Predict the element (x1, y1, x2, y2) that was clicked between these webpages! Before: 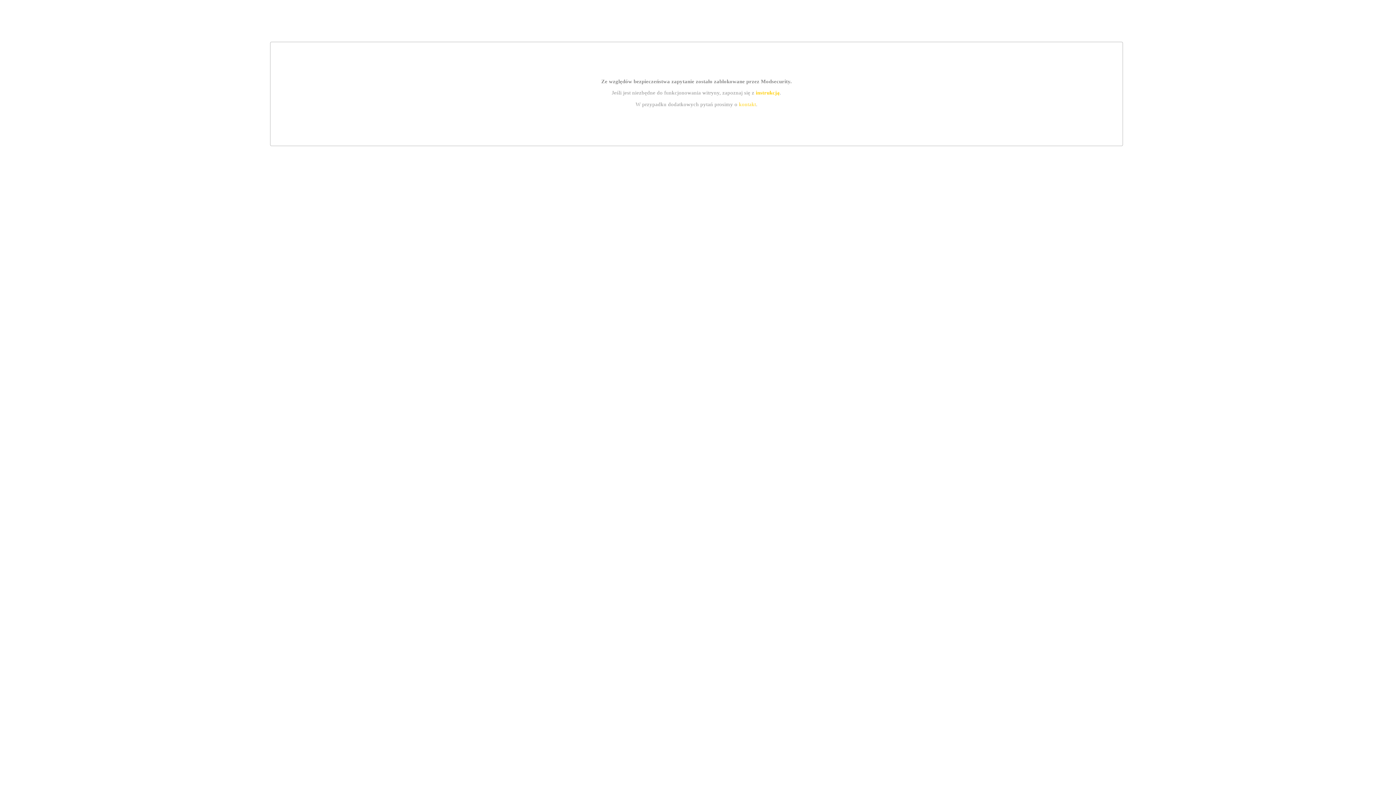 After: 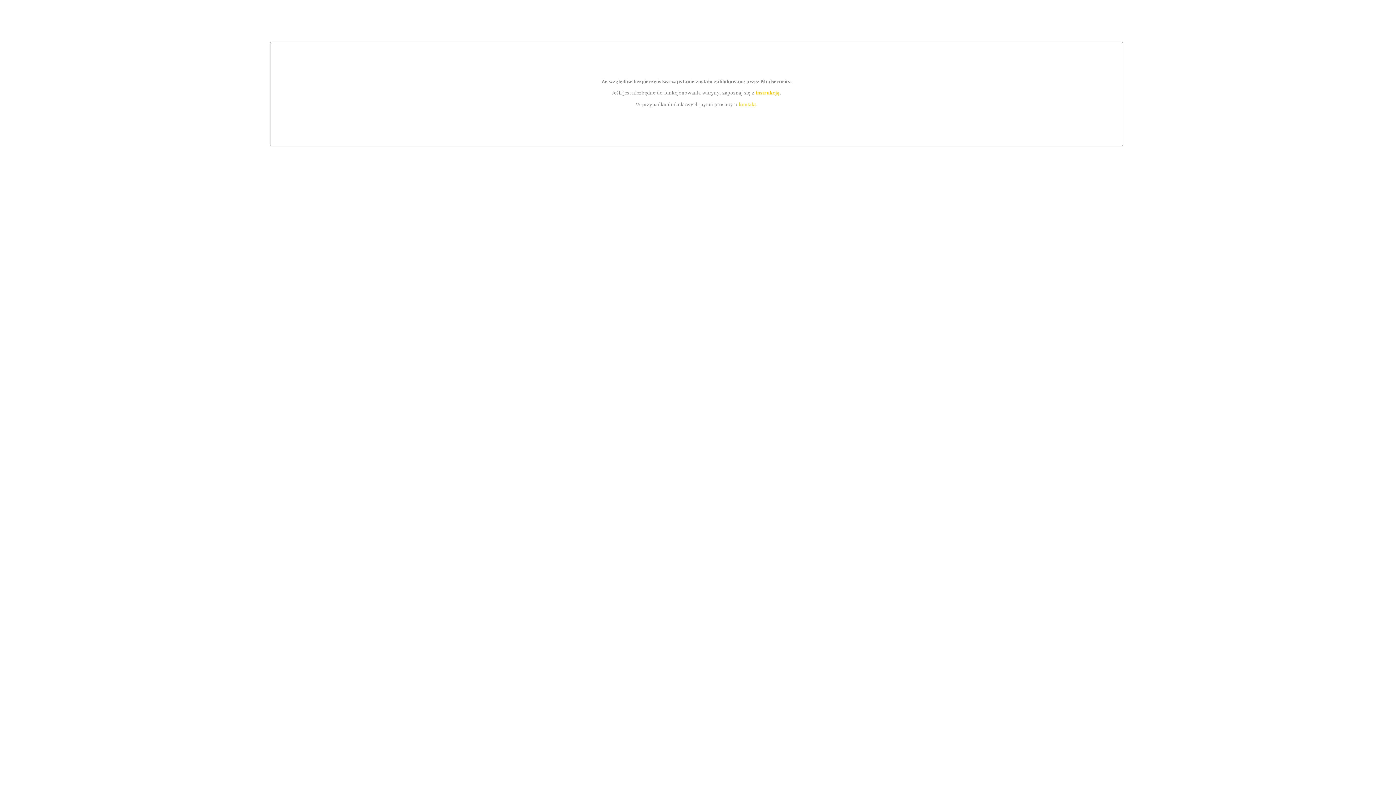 Action: label: instrukcją bbox: (755, 89, 779, 95)